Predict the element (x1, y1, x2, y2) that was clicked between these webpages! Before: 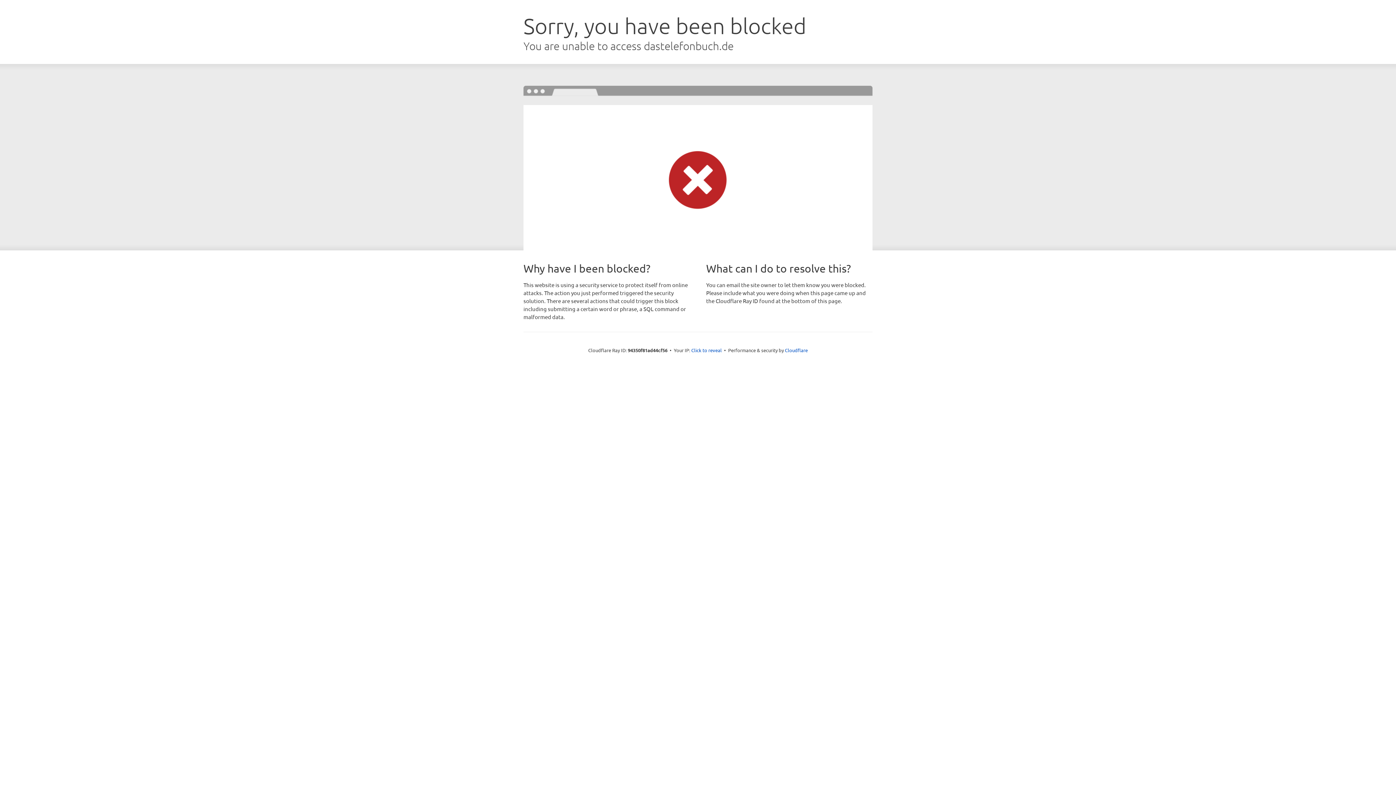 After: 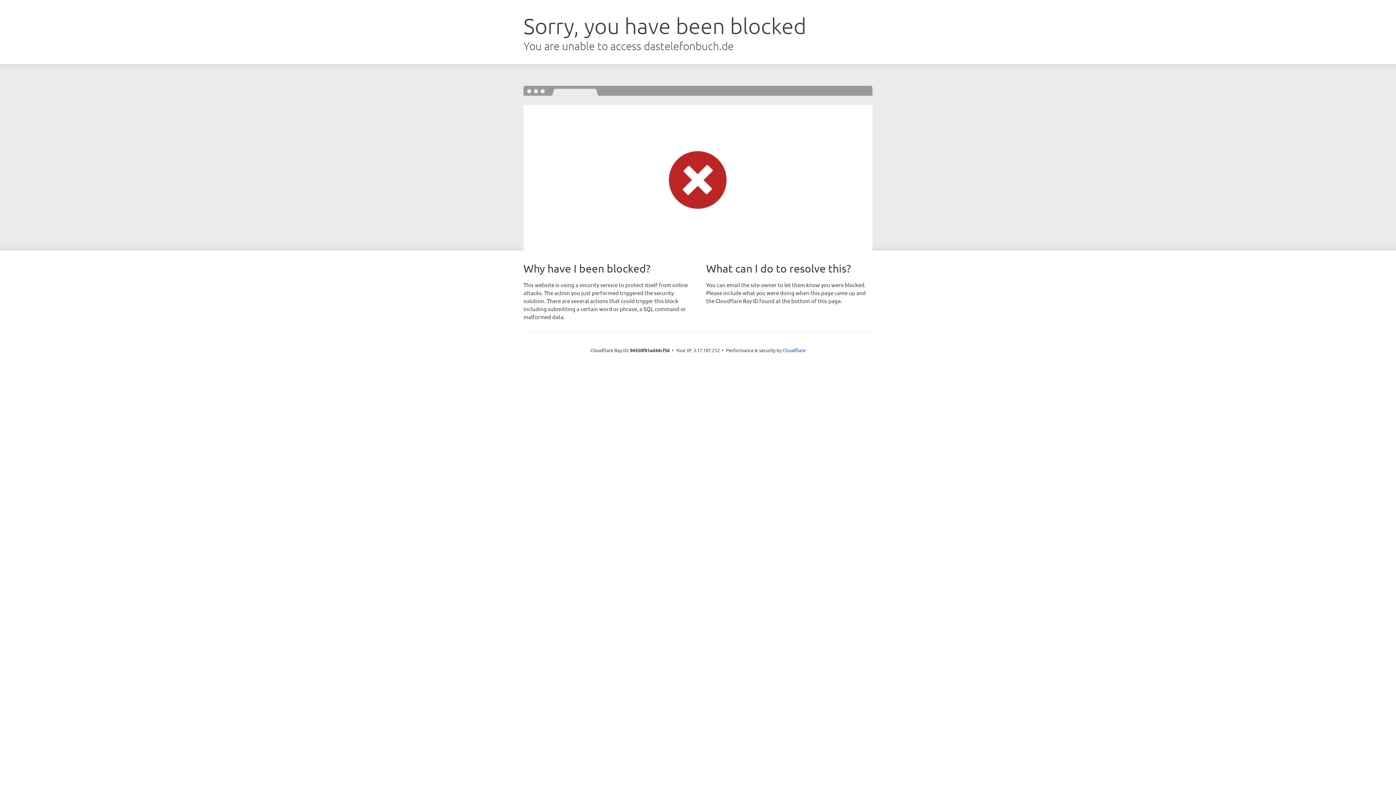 Action: bbox: (691, 346, 722, 353) label: Click to reveal